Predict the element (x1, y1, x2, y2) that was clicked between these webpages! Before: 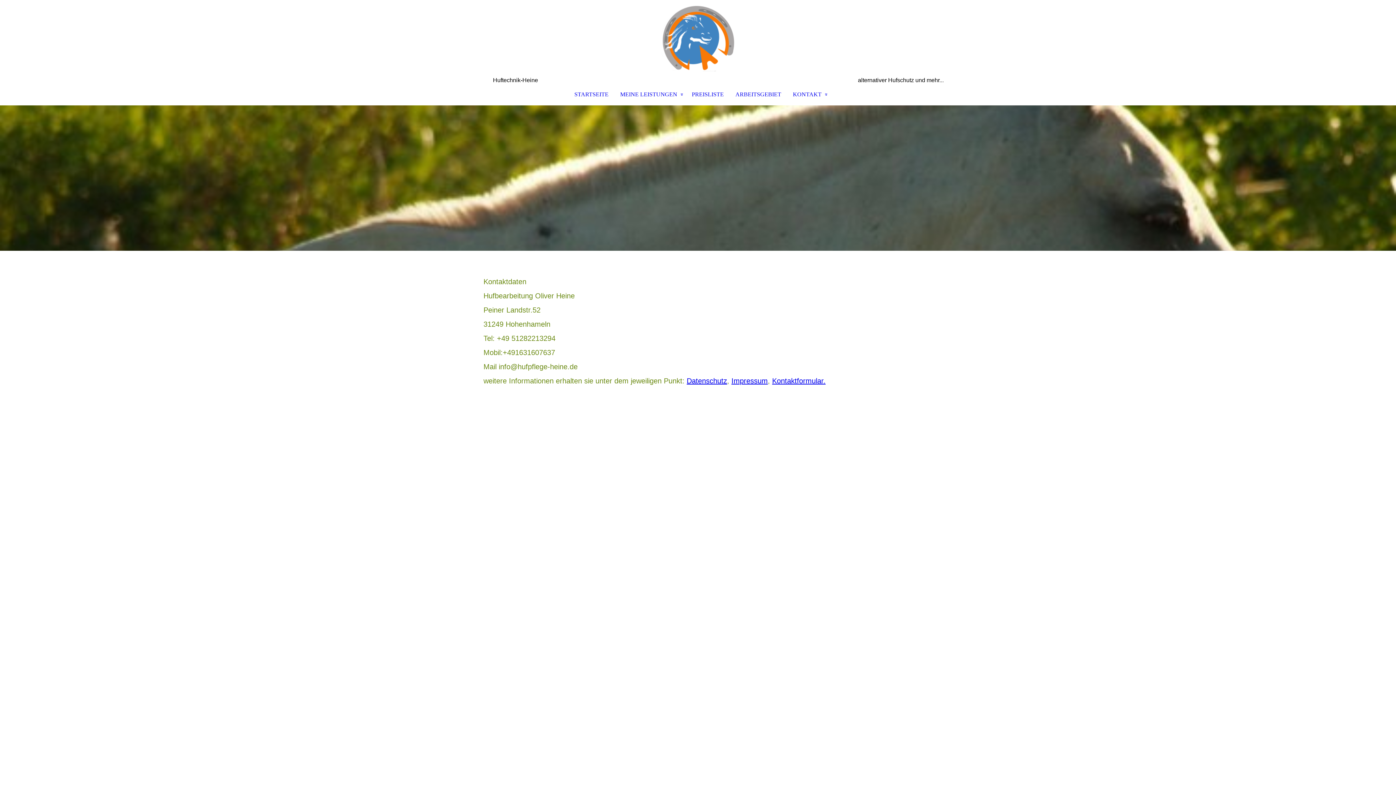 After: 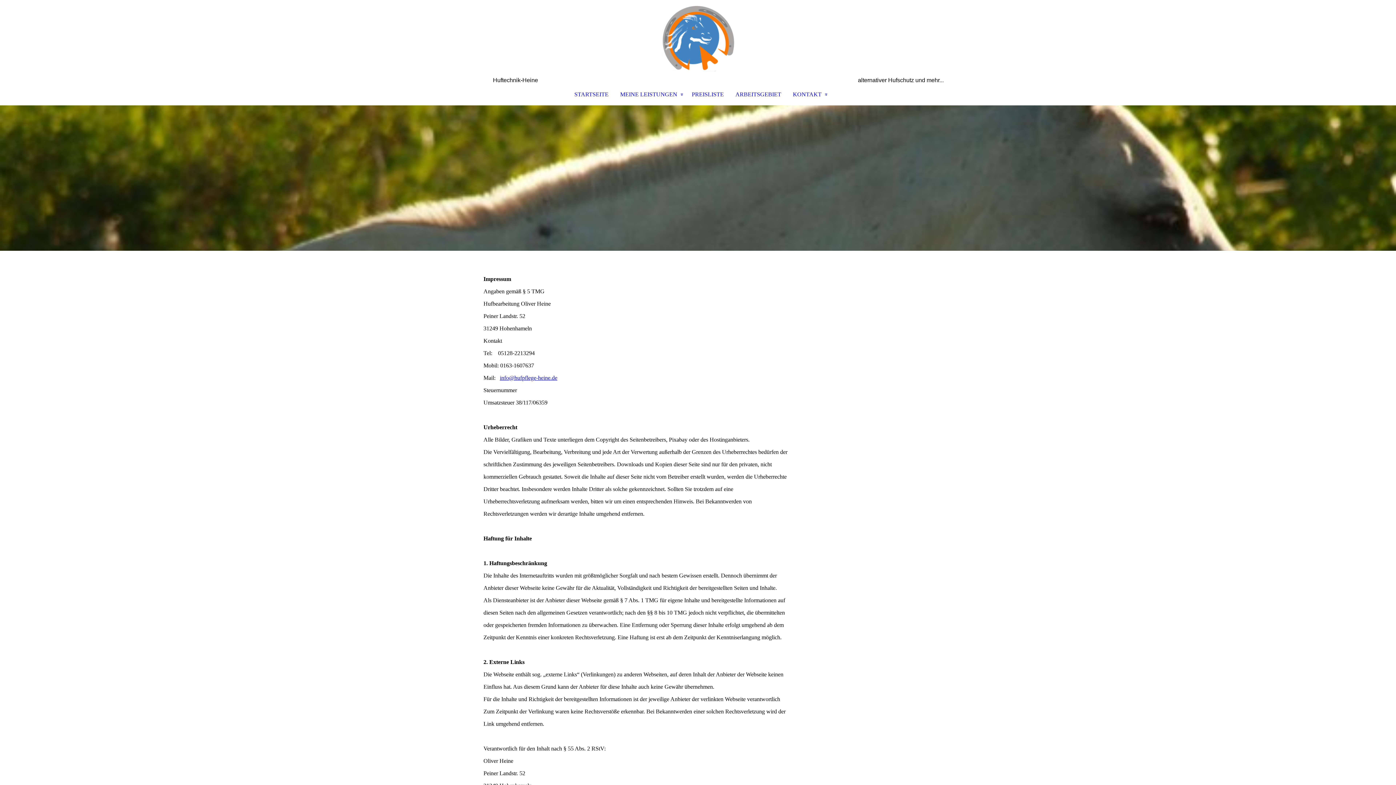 Action: label: Impressum bbox: (731, 377, 768, 385)